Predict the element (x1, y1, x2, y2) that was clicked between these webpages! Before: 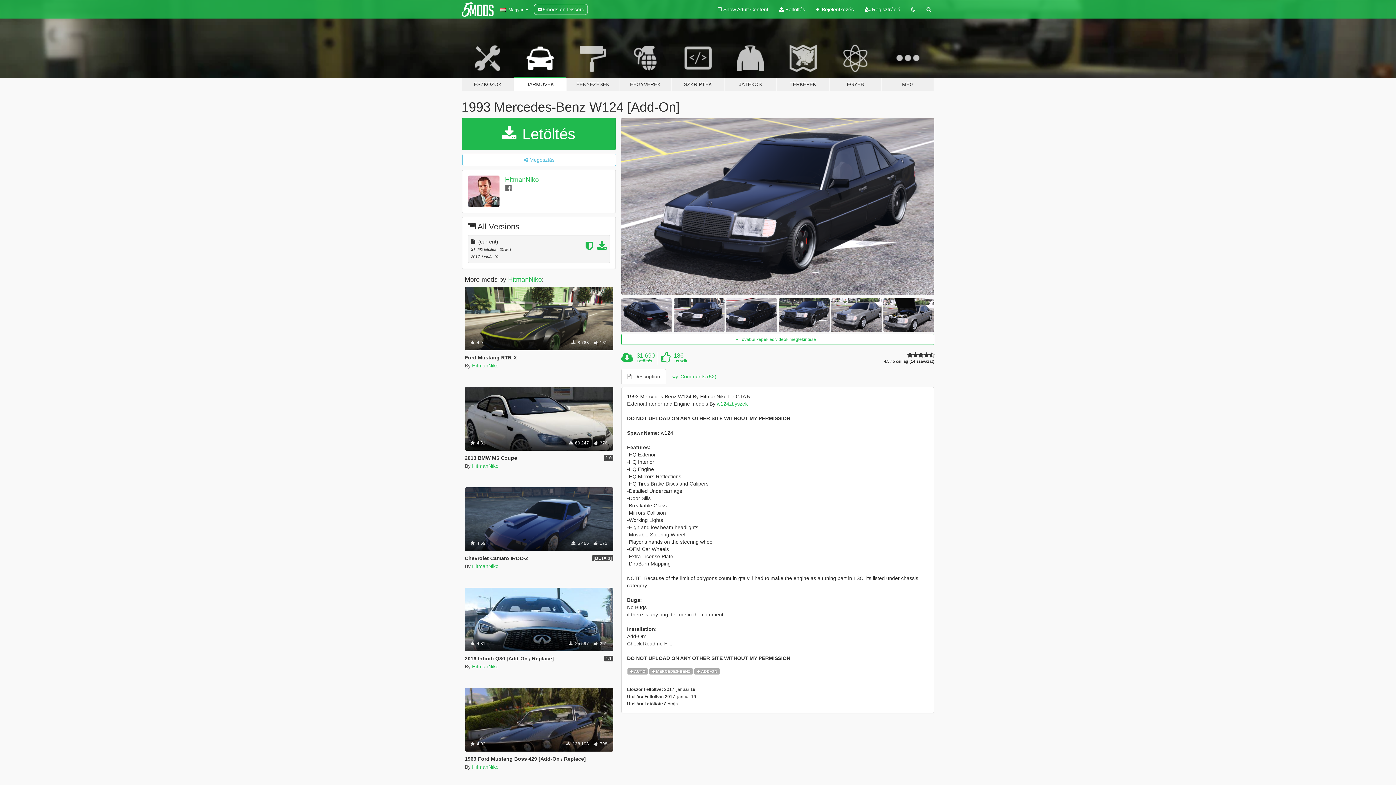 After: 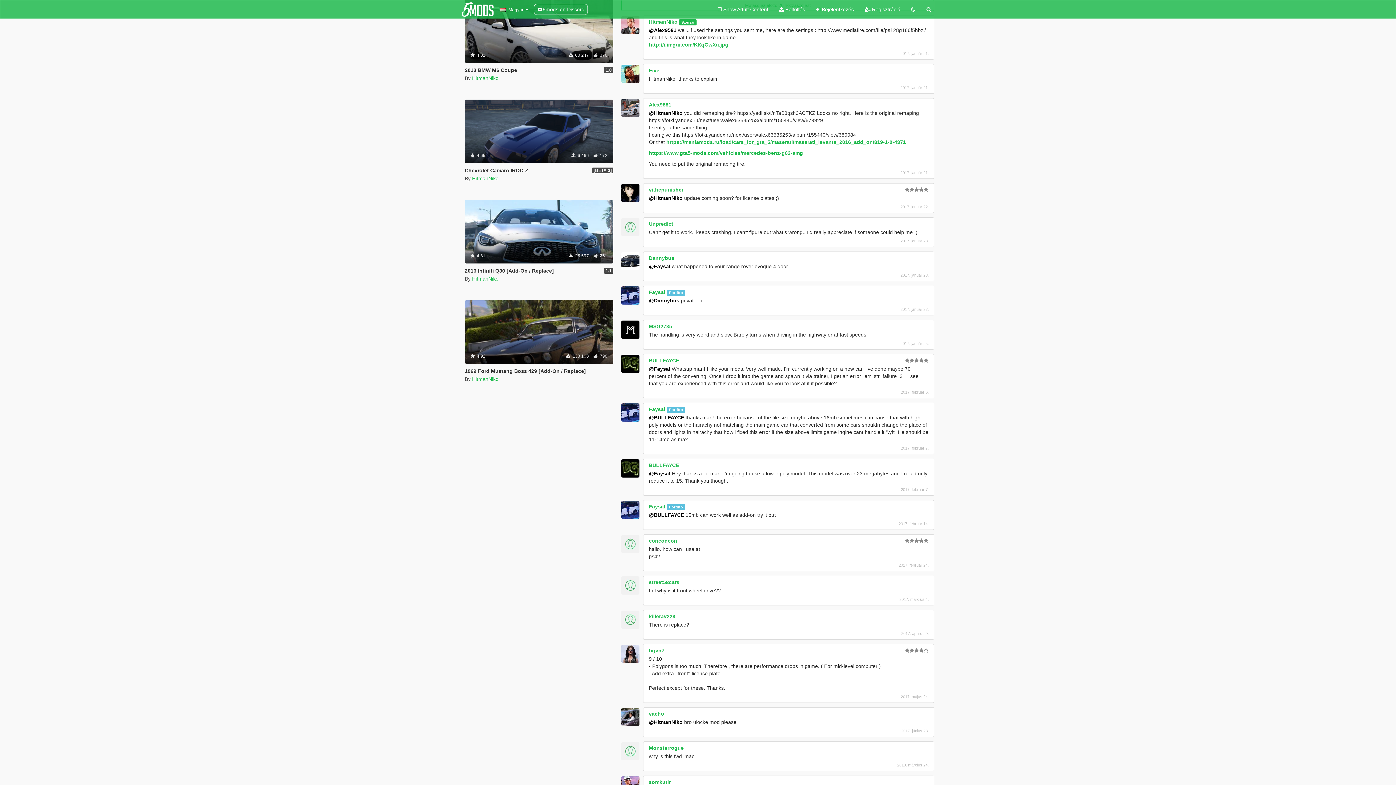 Action: label:   Comments (52) bbox: (666, 369, 722, 384)